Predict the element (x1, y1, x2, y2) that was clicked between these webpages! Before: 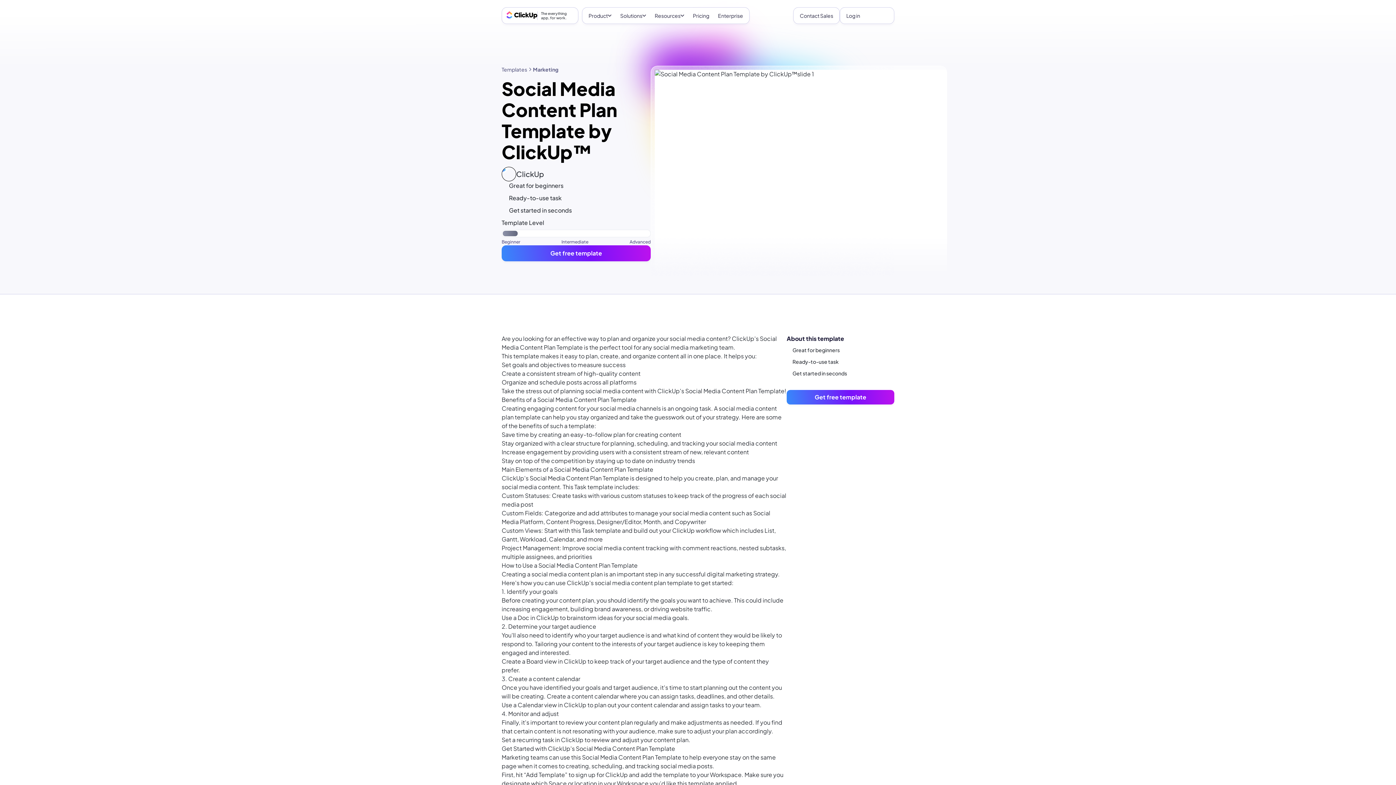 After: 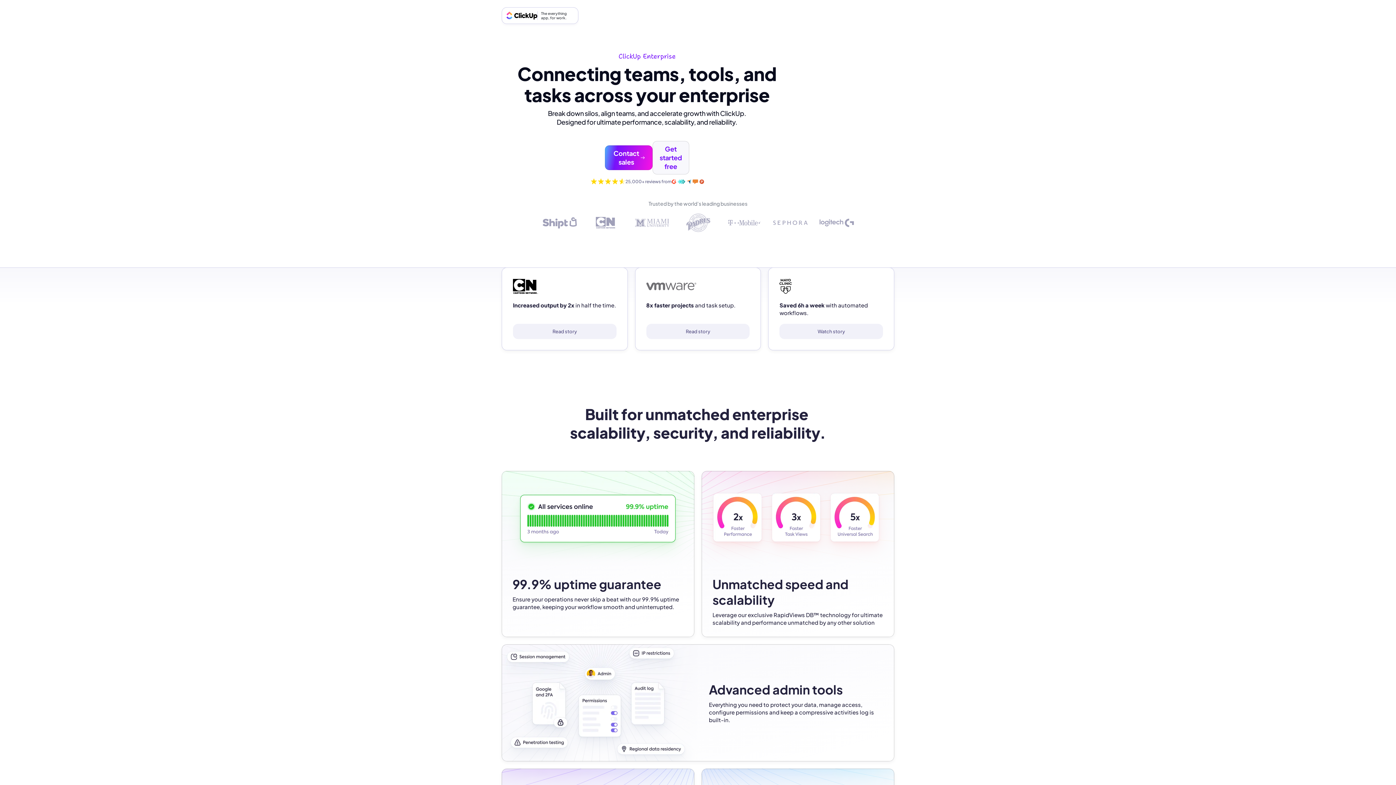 Action: bbox: (713, 9, 747, 22) label: Enterprise